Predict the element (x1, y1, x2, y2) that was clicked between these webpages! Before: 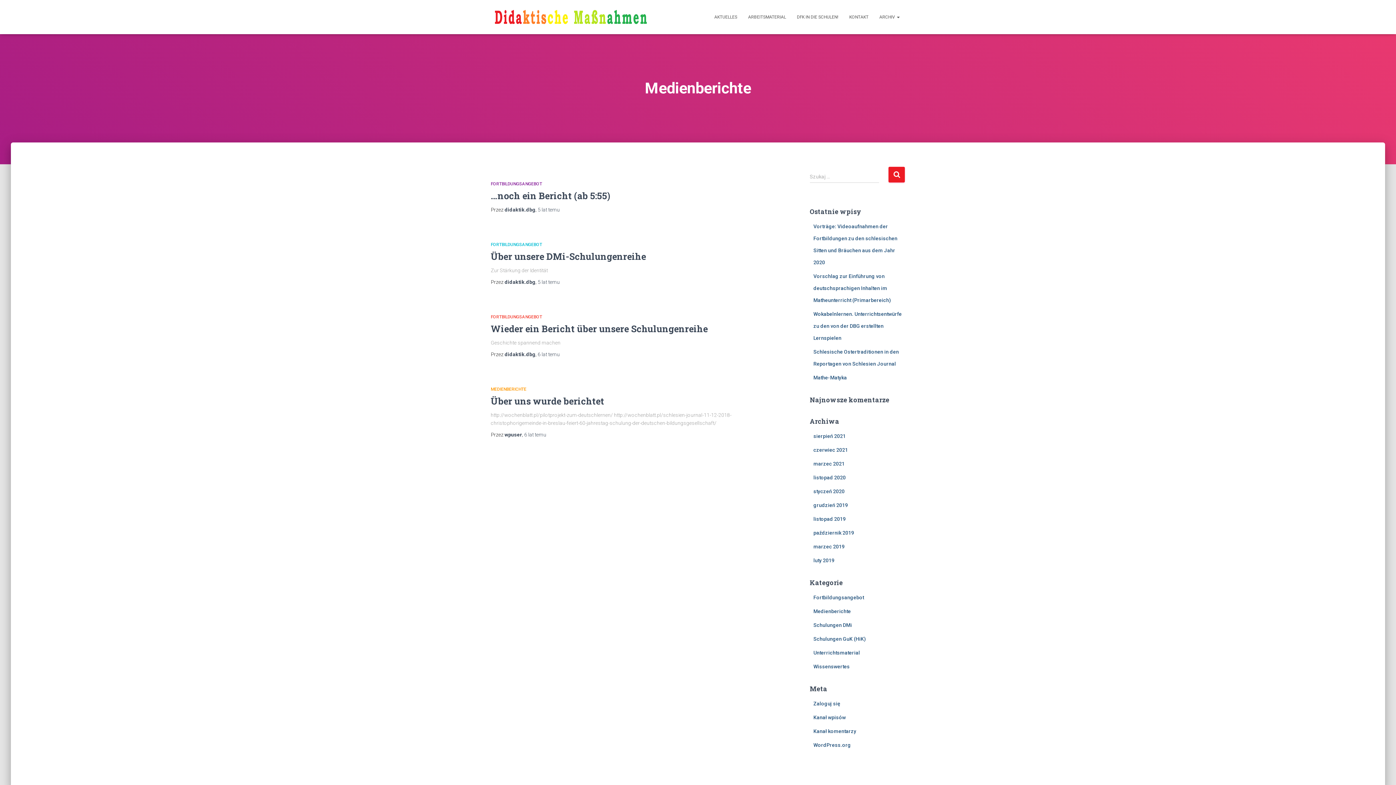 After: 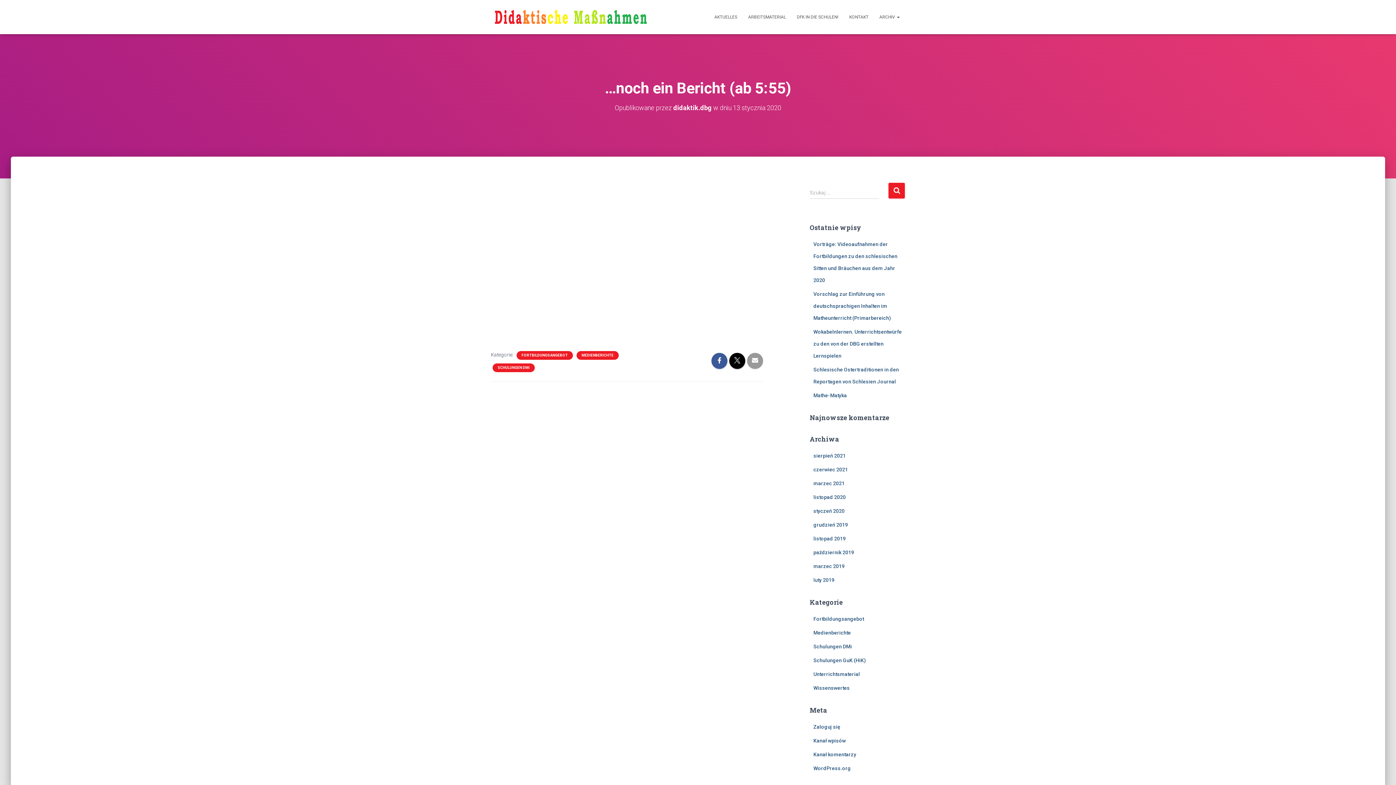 Action: label: …noch ein Bericht (ab 5:55) bbox: (490, 189, 610, 201)